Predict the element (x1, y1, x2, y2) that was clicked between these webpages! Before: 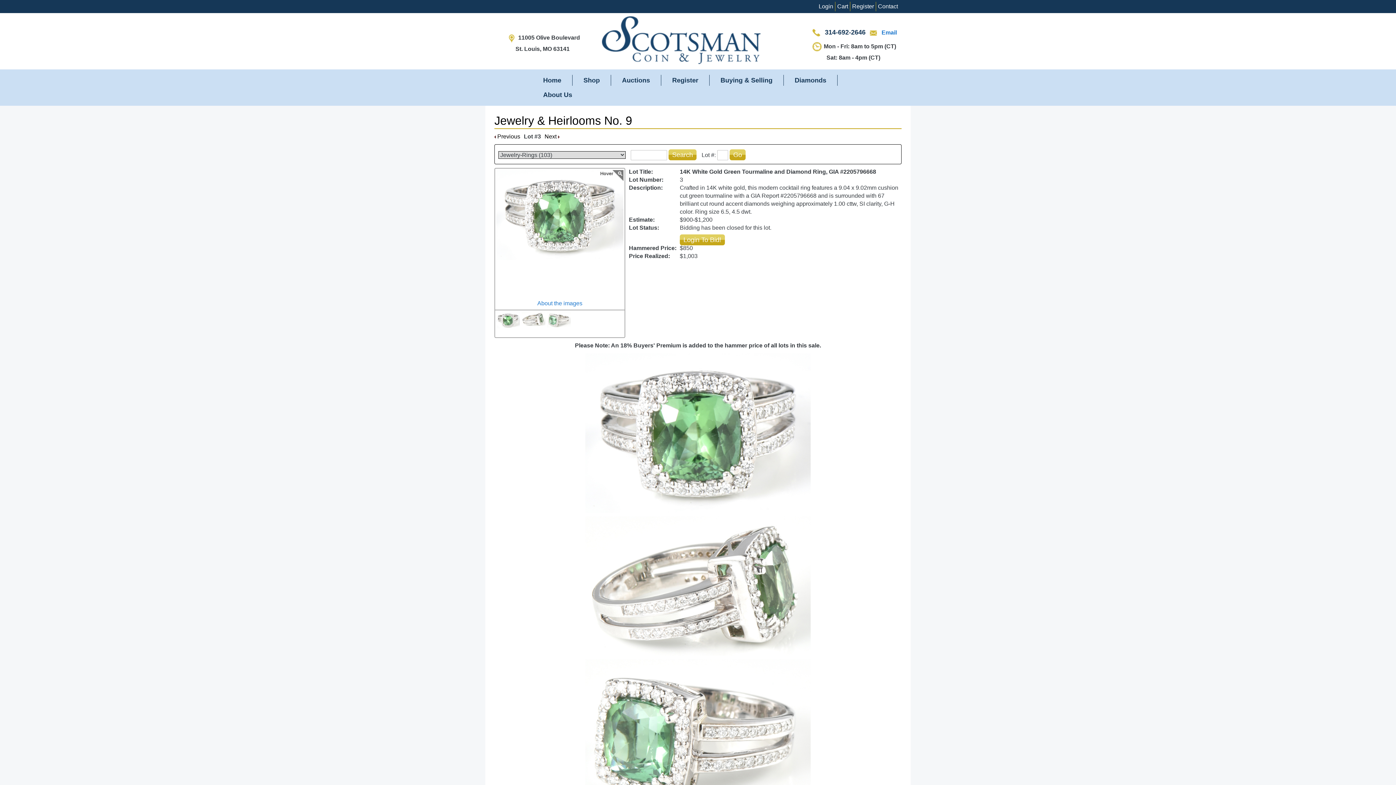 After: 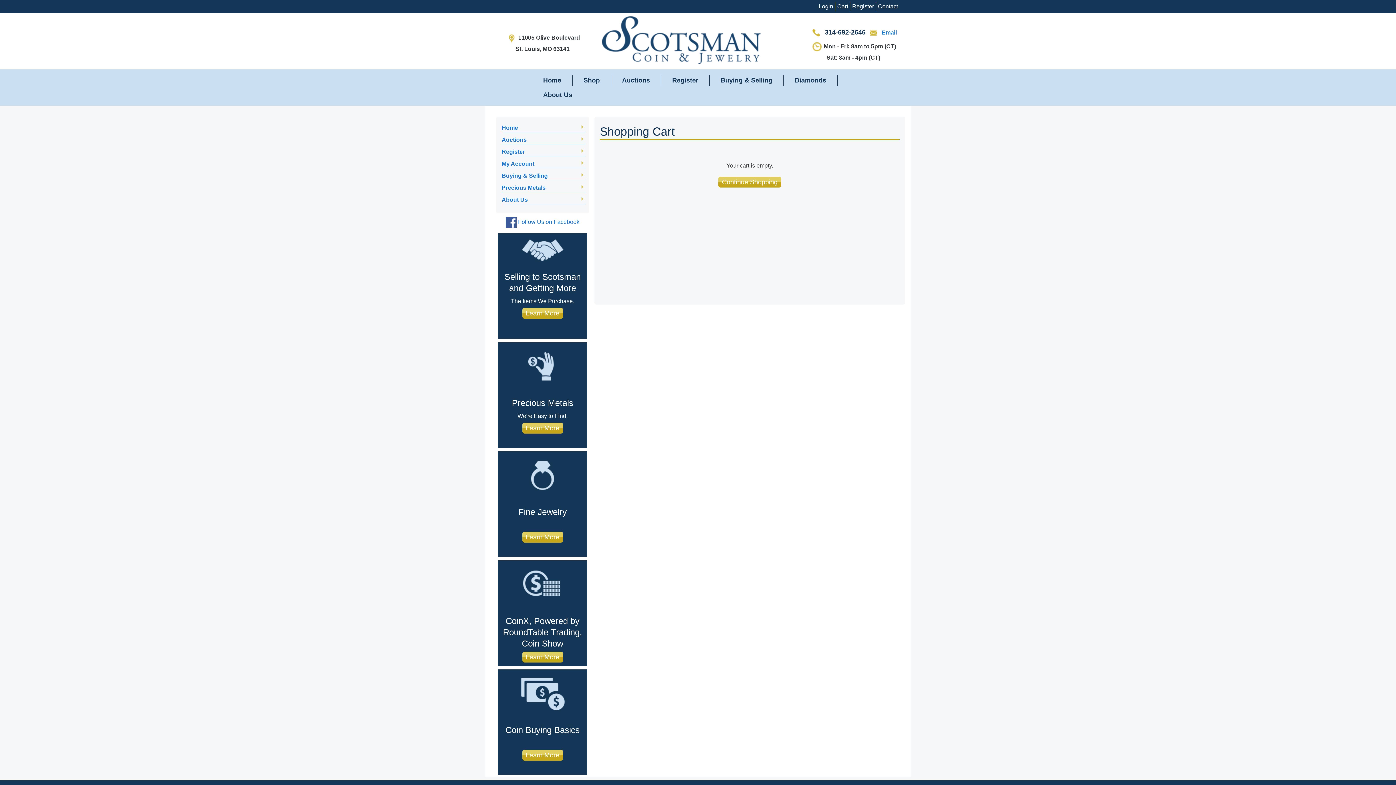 Action: label: Cart bbox: (837, 3, 848, 9)